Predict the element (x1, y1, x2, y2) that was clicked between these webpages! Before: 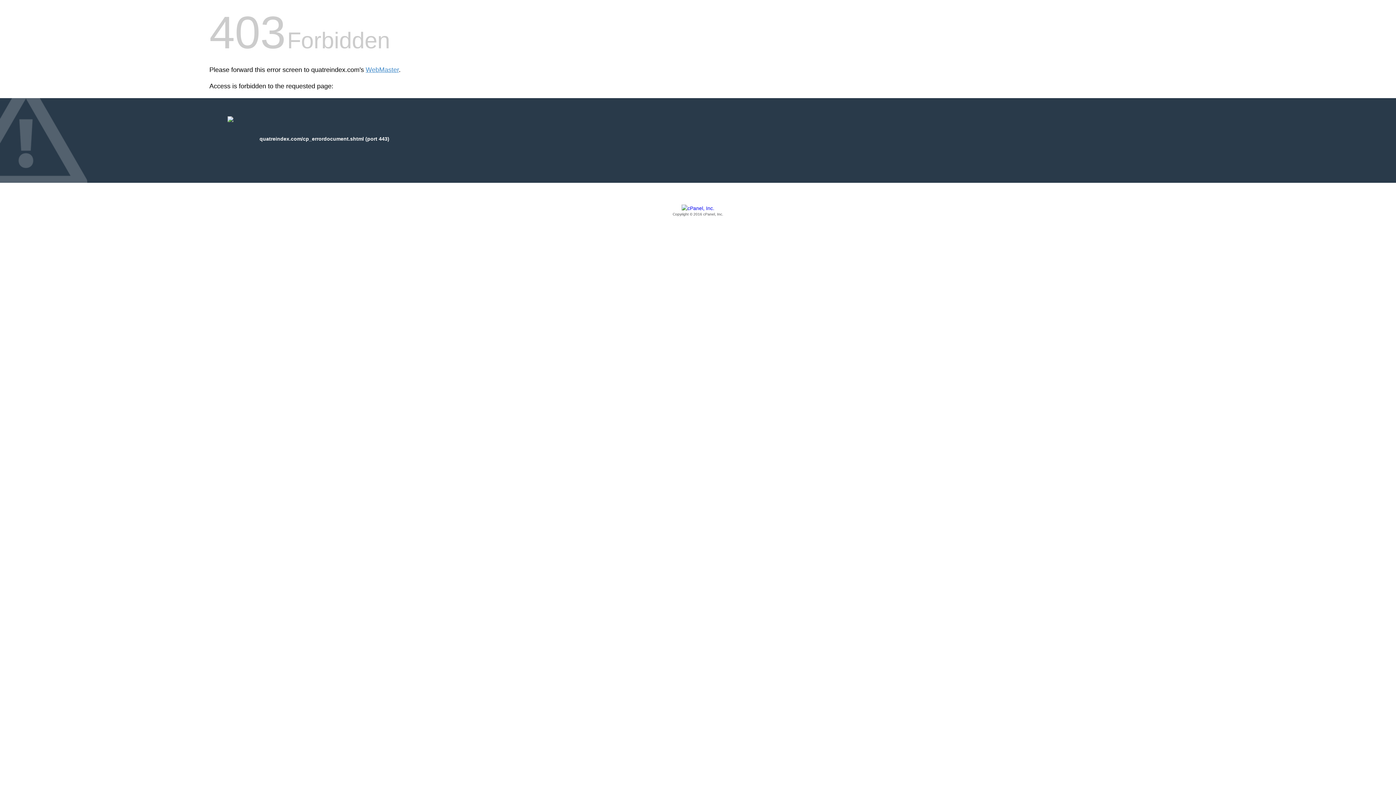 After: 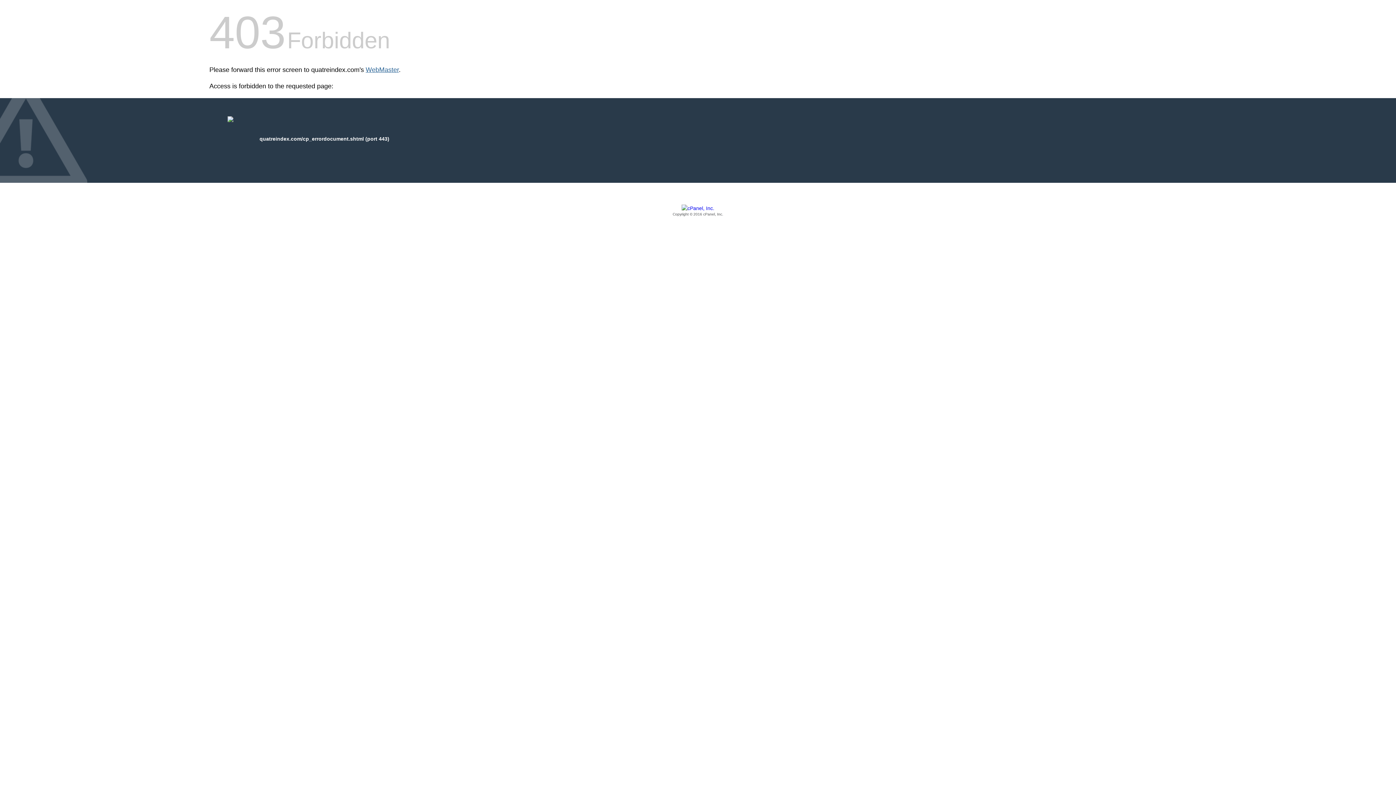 Action: label: WebMaster bbox: (365, 66, 398, 73)